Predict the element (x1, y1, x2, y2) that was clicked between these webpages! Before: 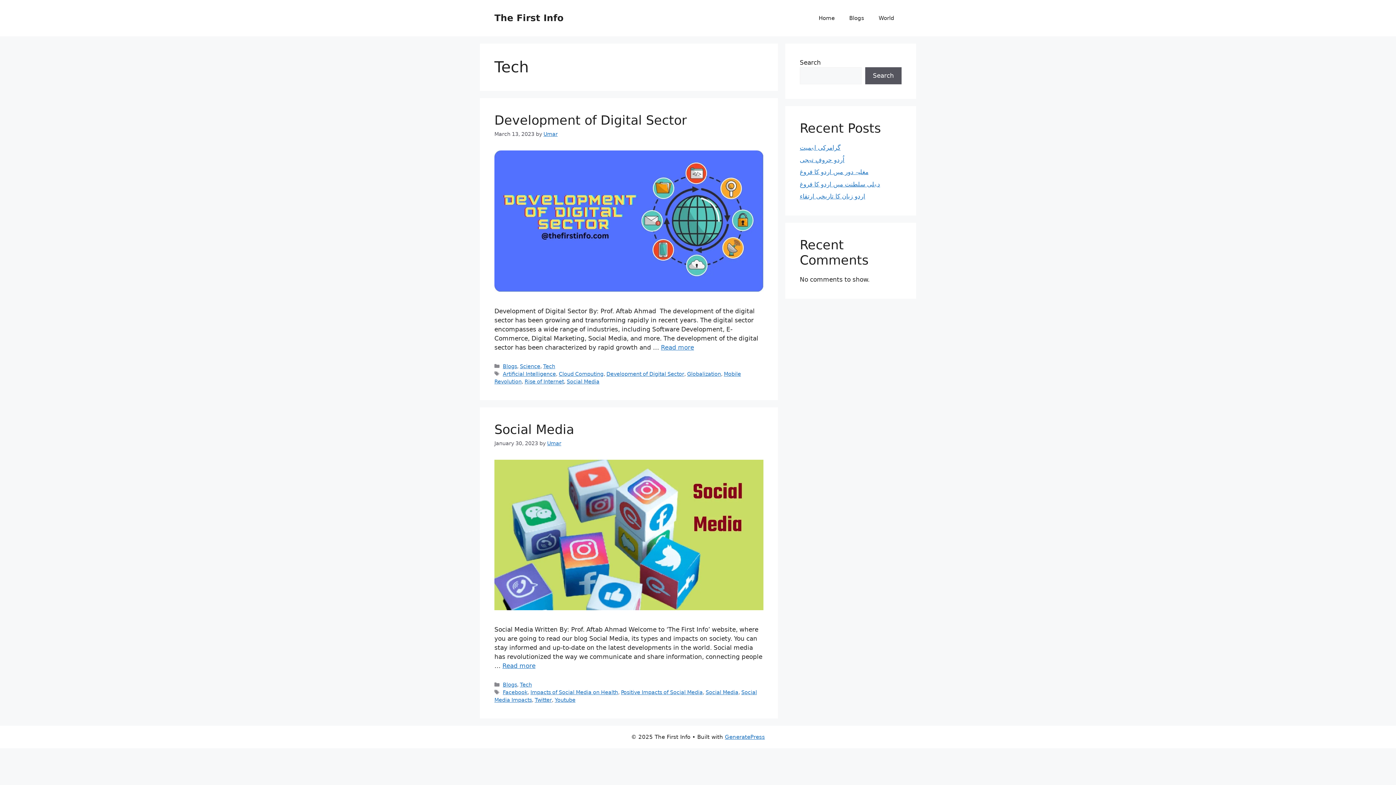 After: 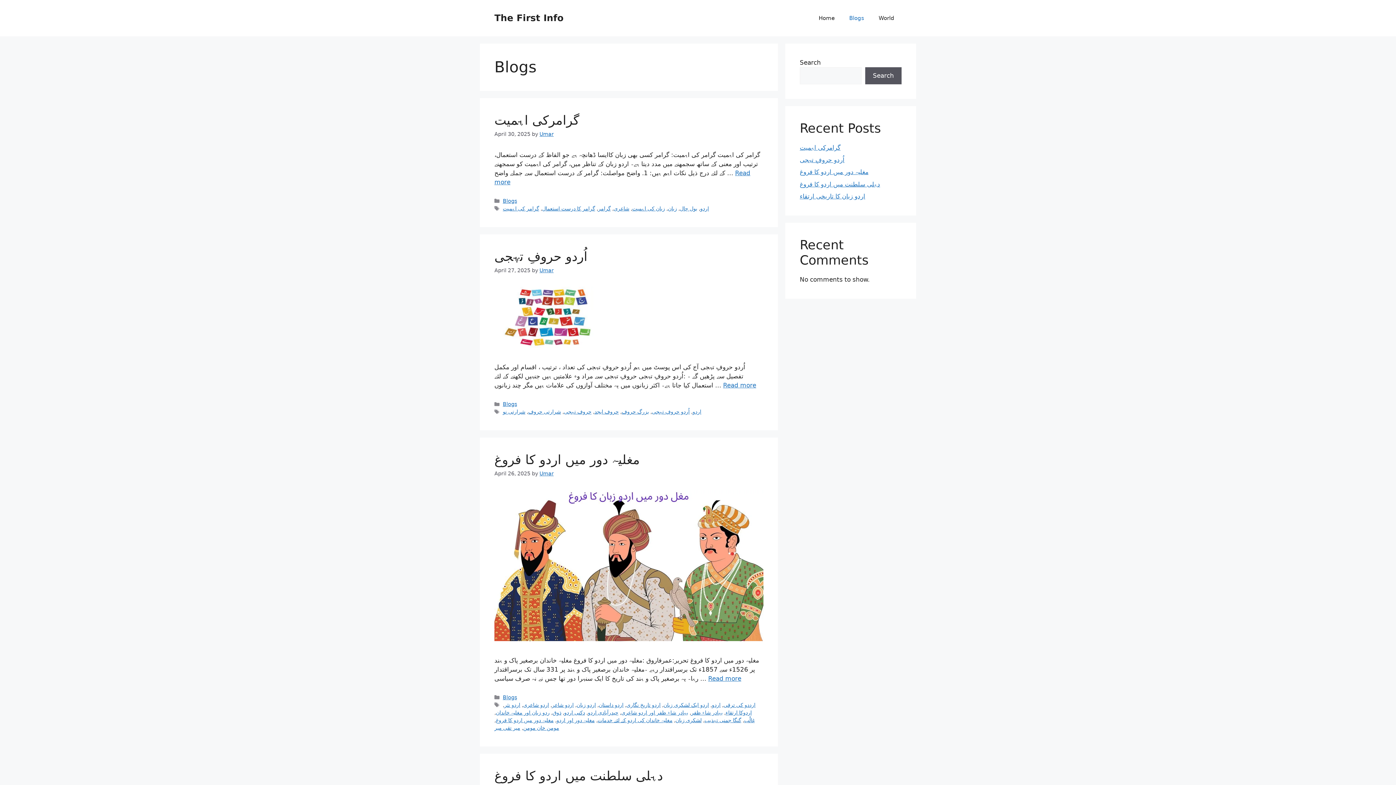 Action: bbox: (502, 682, 517, 688) label: Blogs